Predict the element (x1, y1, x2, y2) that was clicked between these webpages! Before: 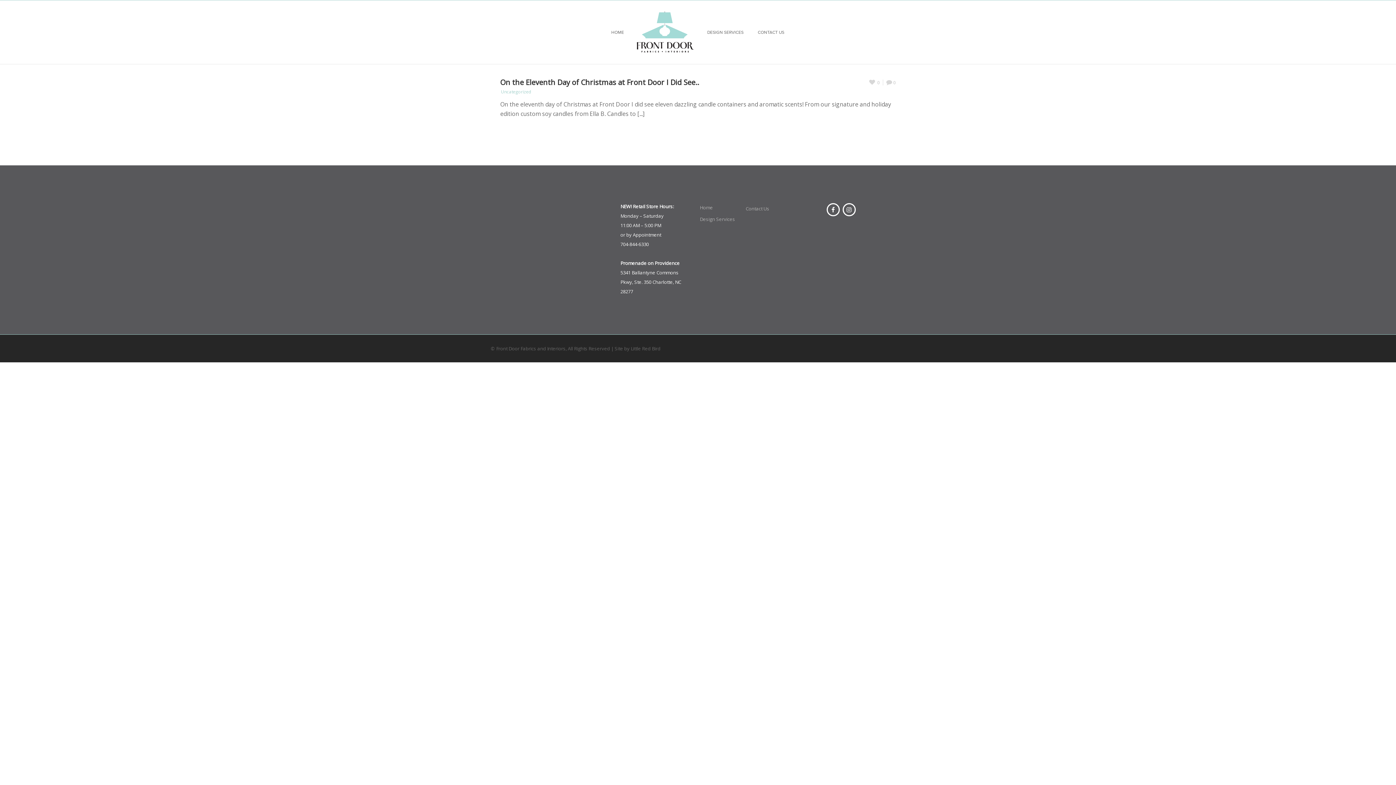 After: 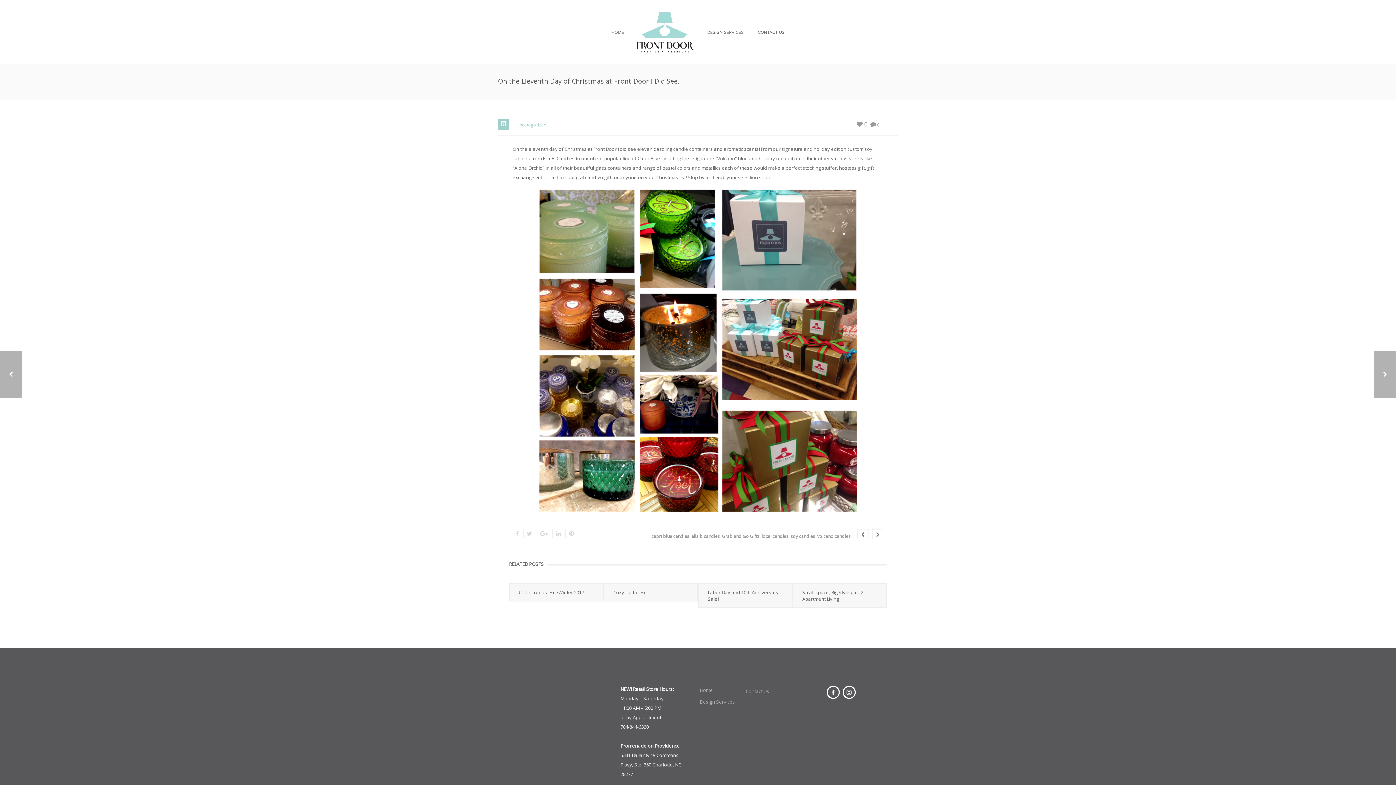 Action: label: On the Eleventh Day of Christmas at Front Door I Did See.. bbox: (500, 77, 699, 87)